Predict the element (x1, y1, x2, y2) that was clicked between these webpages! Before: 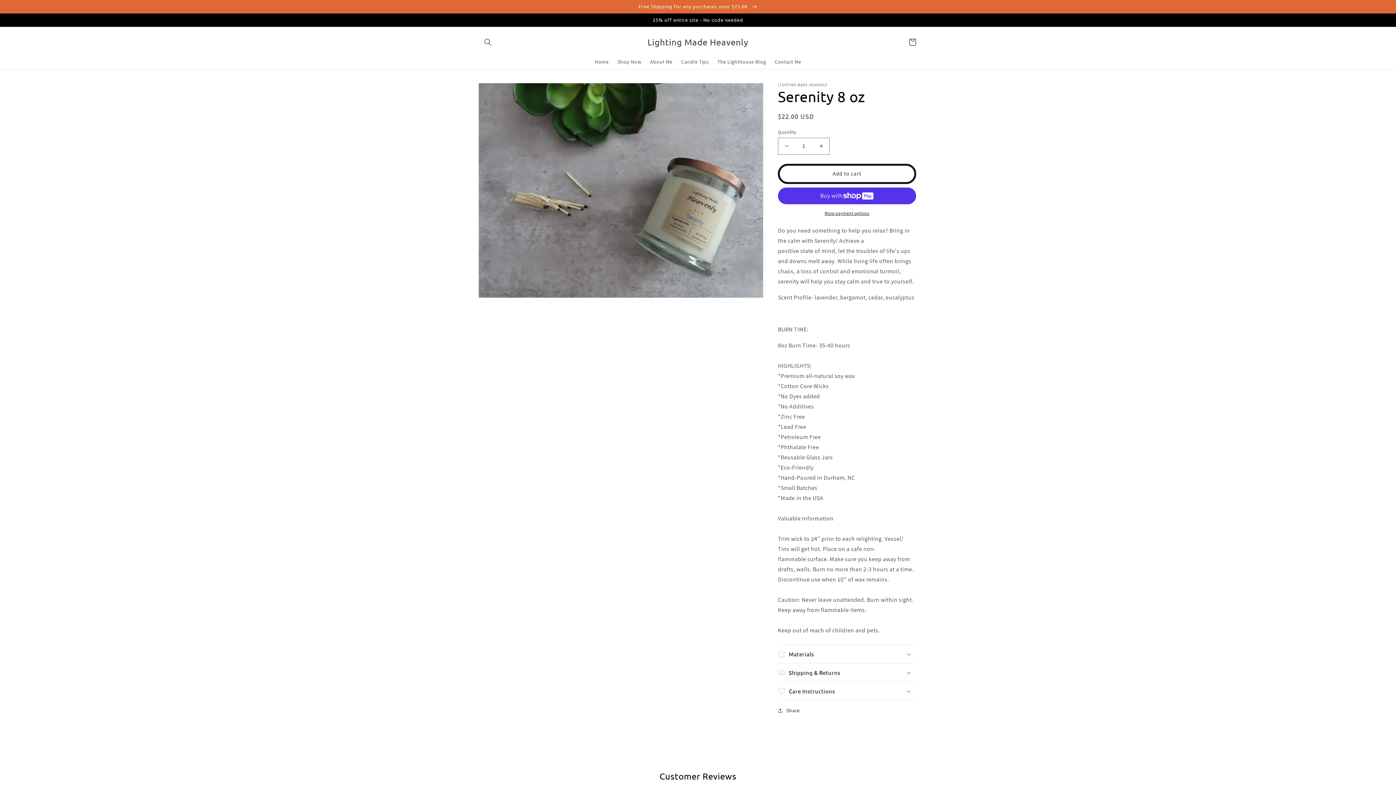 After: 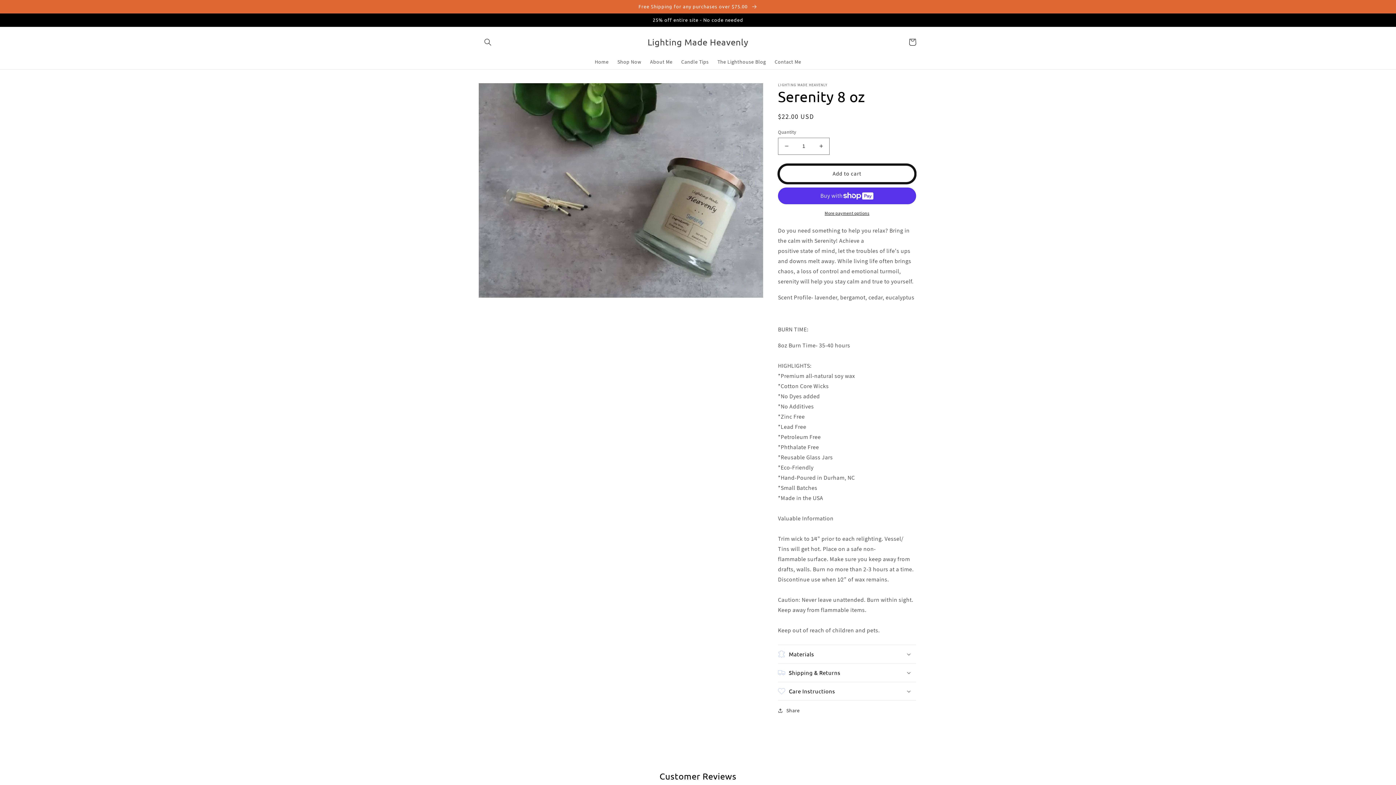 Action: bbox: (778, 163, 916, 183) label: Add to cart